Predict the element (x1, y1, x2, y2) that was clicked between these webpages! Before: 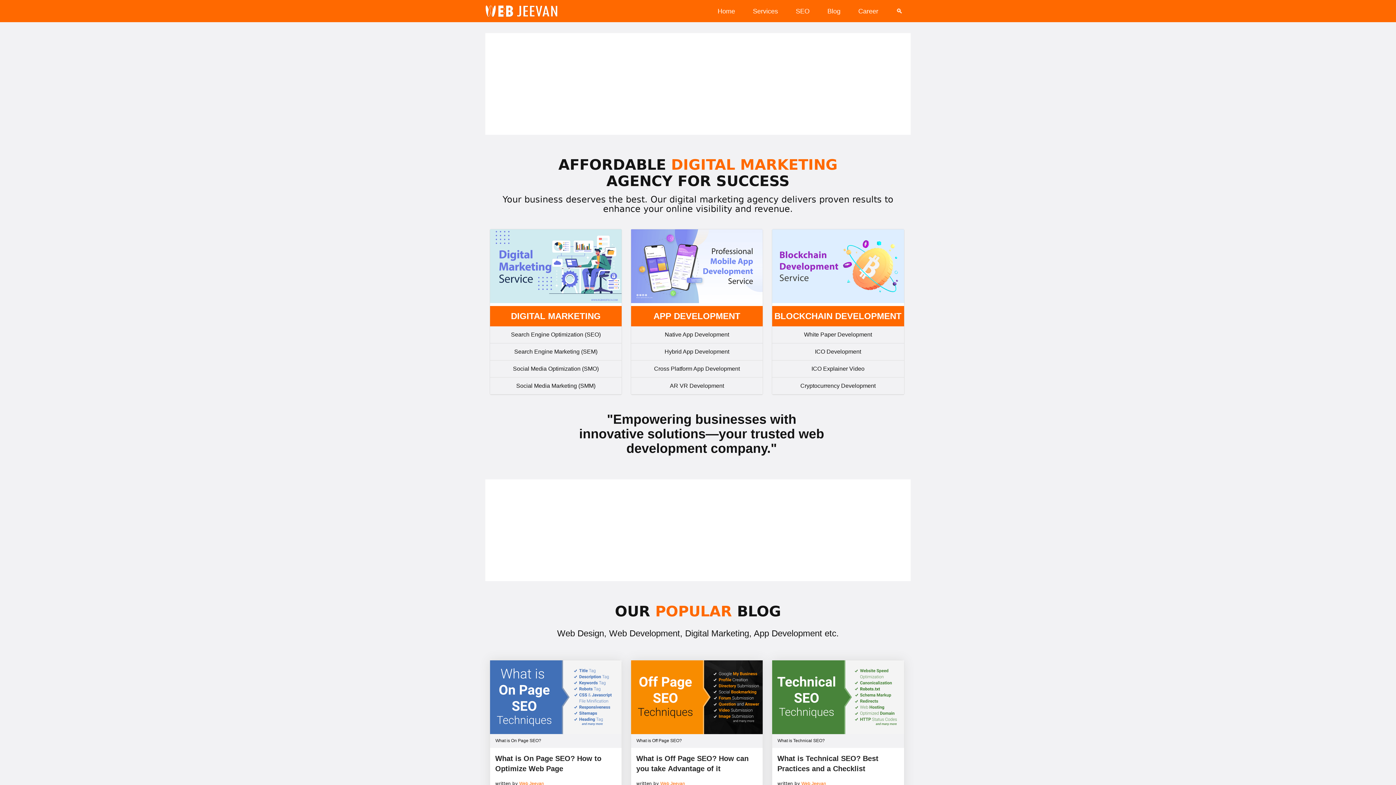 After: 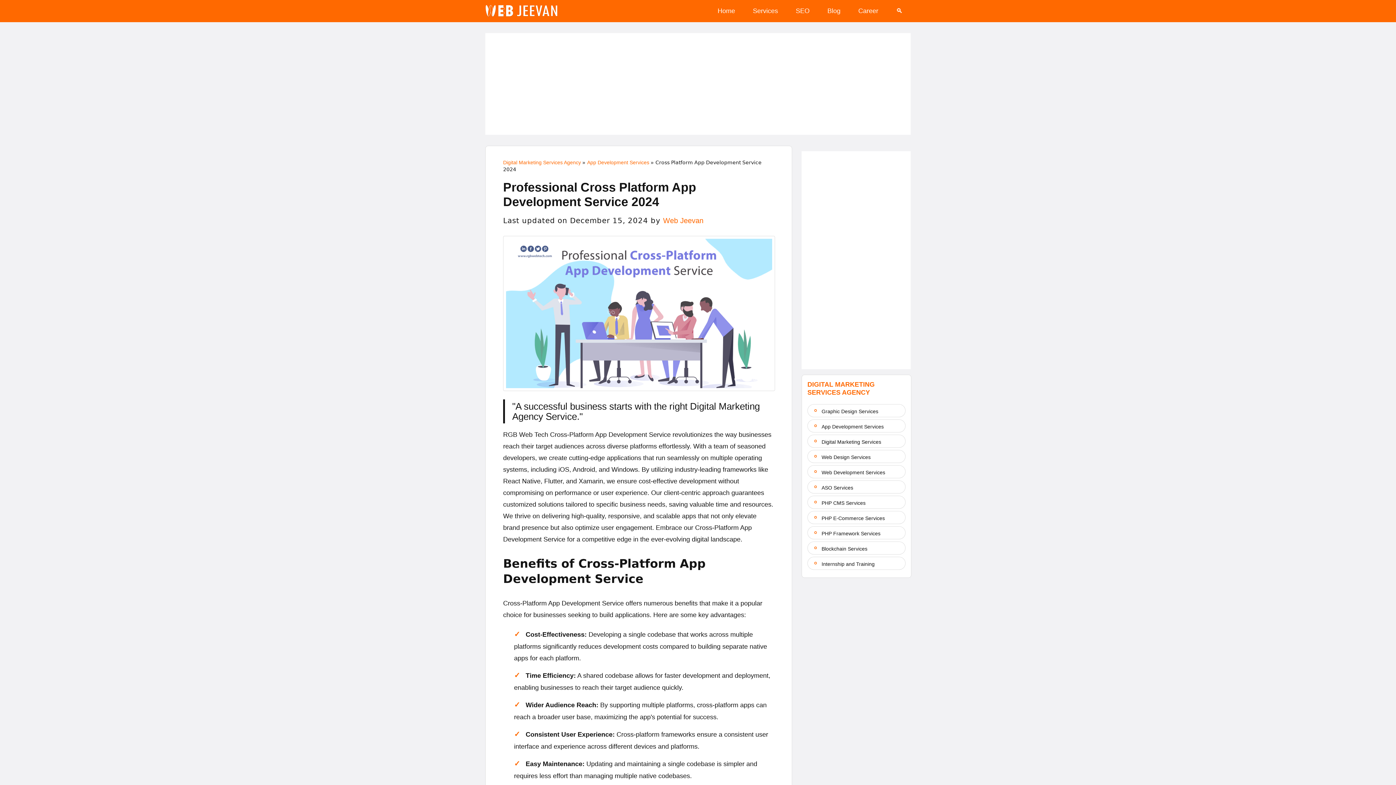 Action: bbox: (631, 360, 763, 377) label: Cross Platform App Development